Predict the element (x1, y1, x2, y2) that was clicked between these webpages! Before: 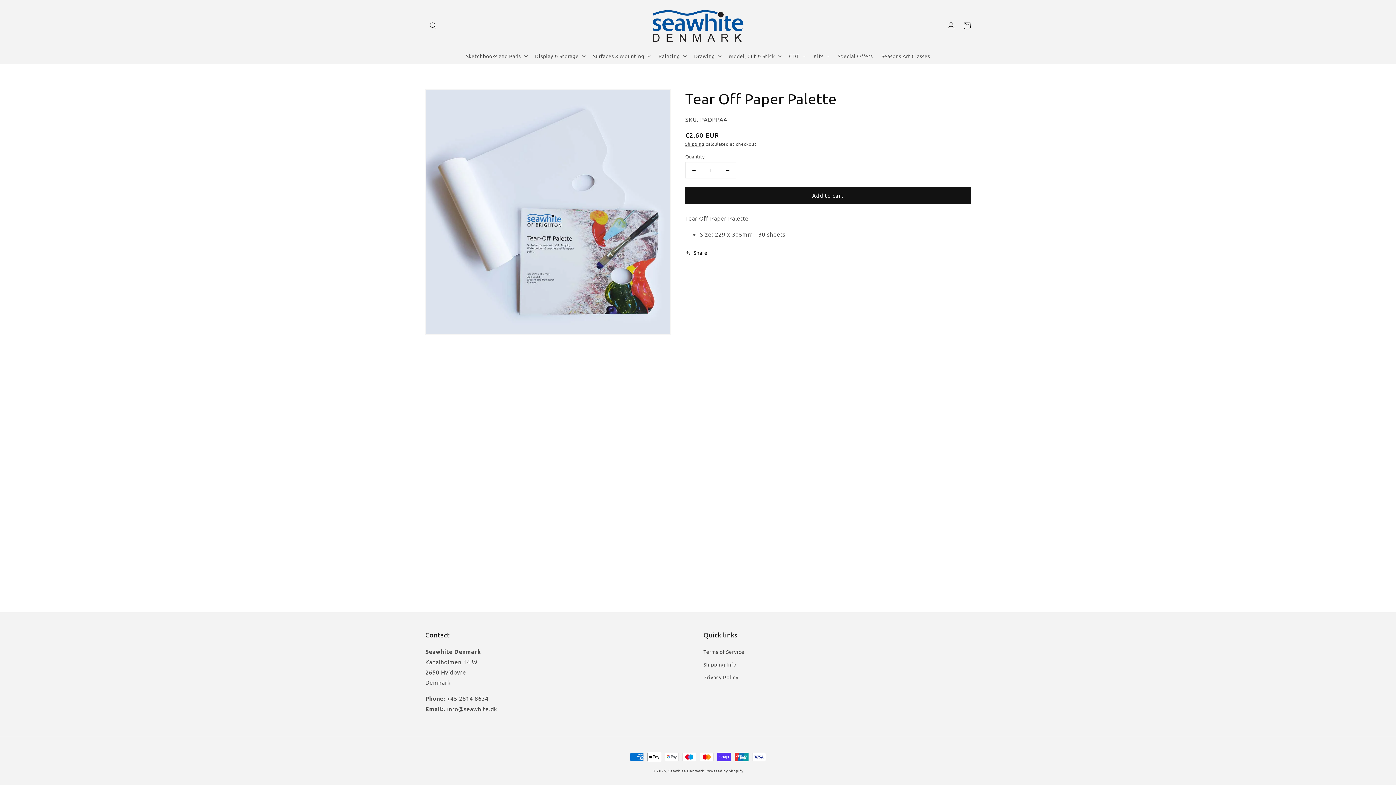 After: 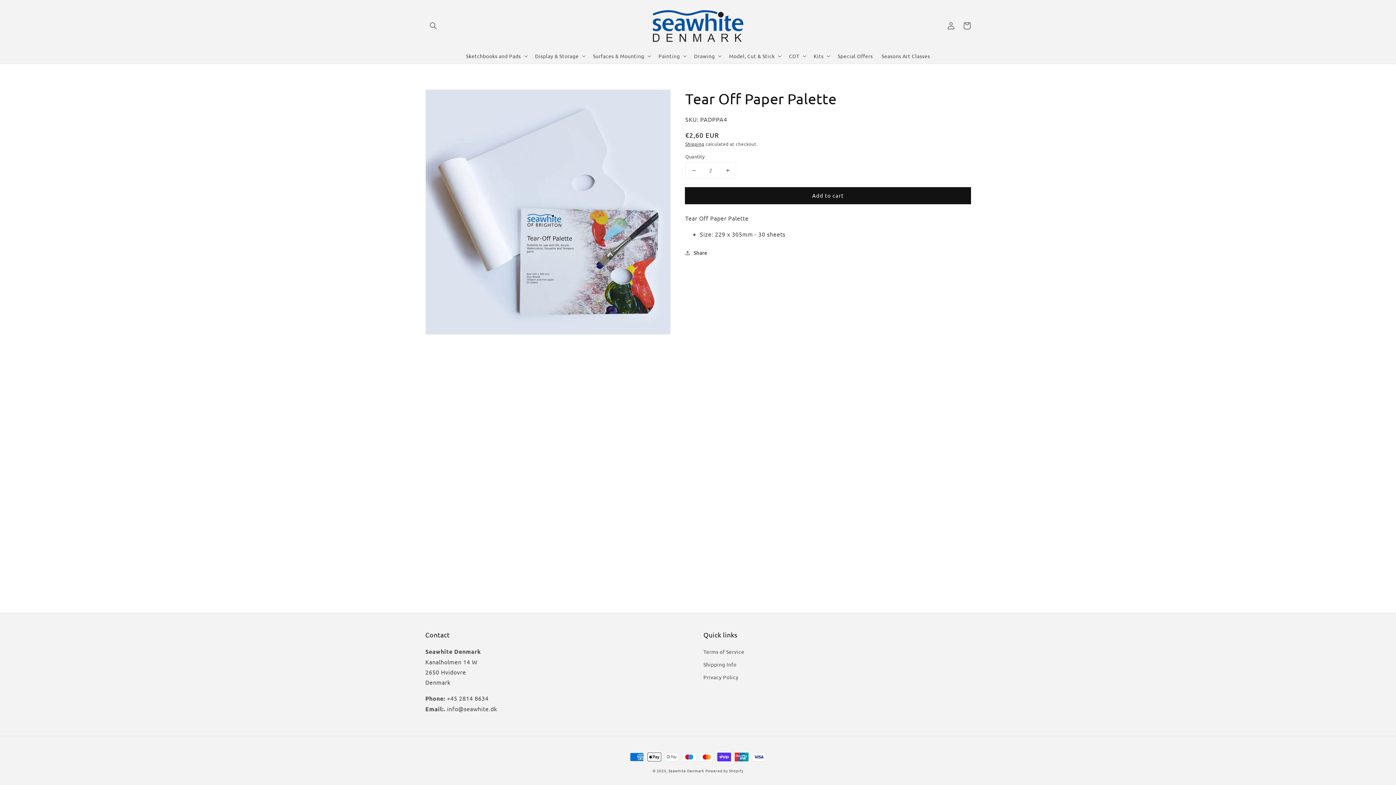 Action: bbox: (719, 162, 736, 178) label: Increase quantity for Tear Off Paper Palette